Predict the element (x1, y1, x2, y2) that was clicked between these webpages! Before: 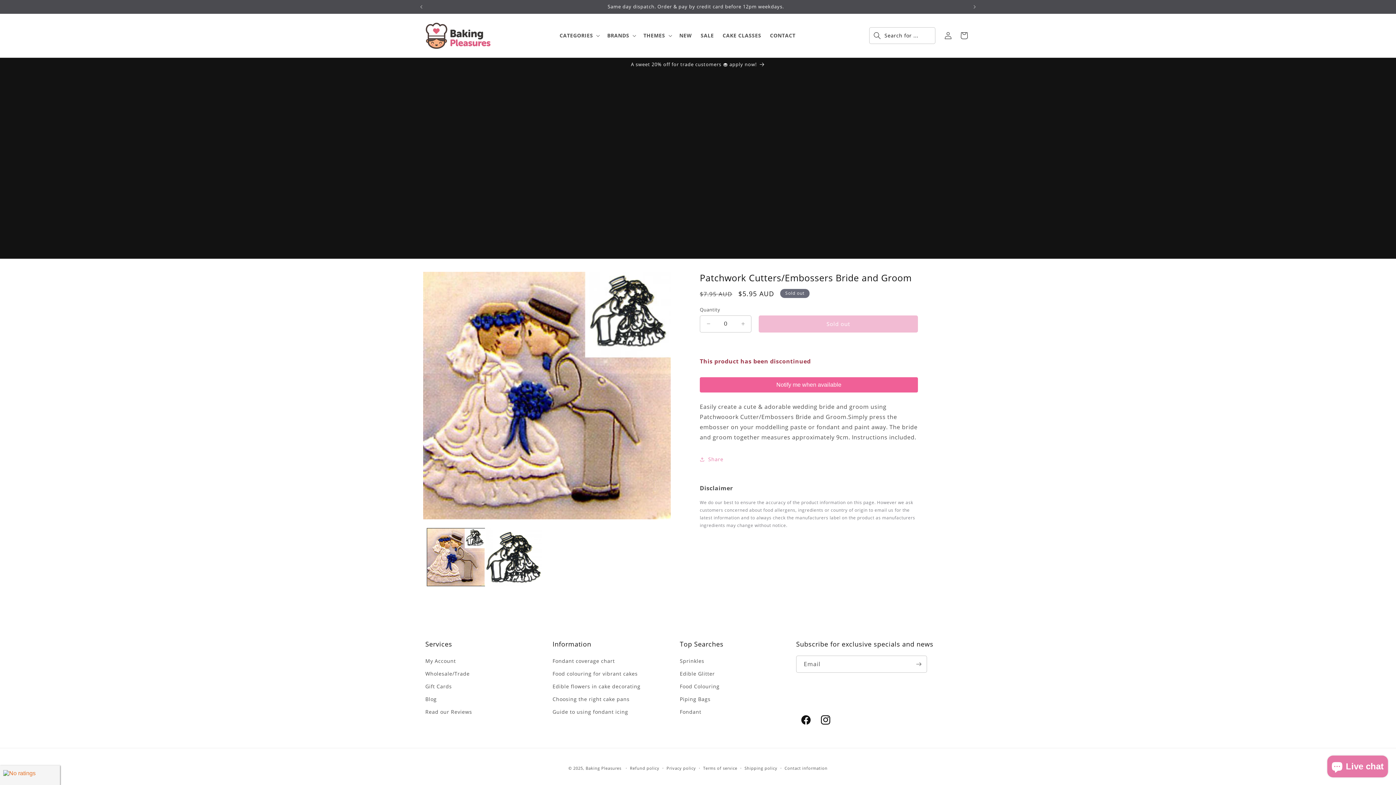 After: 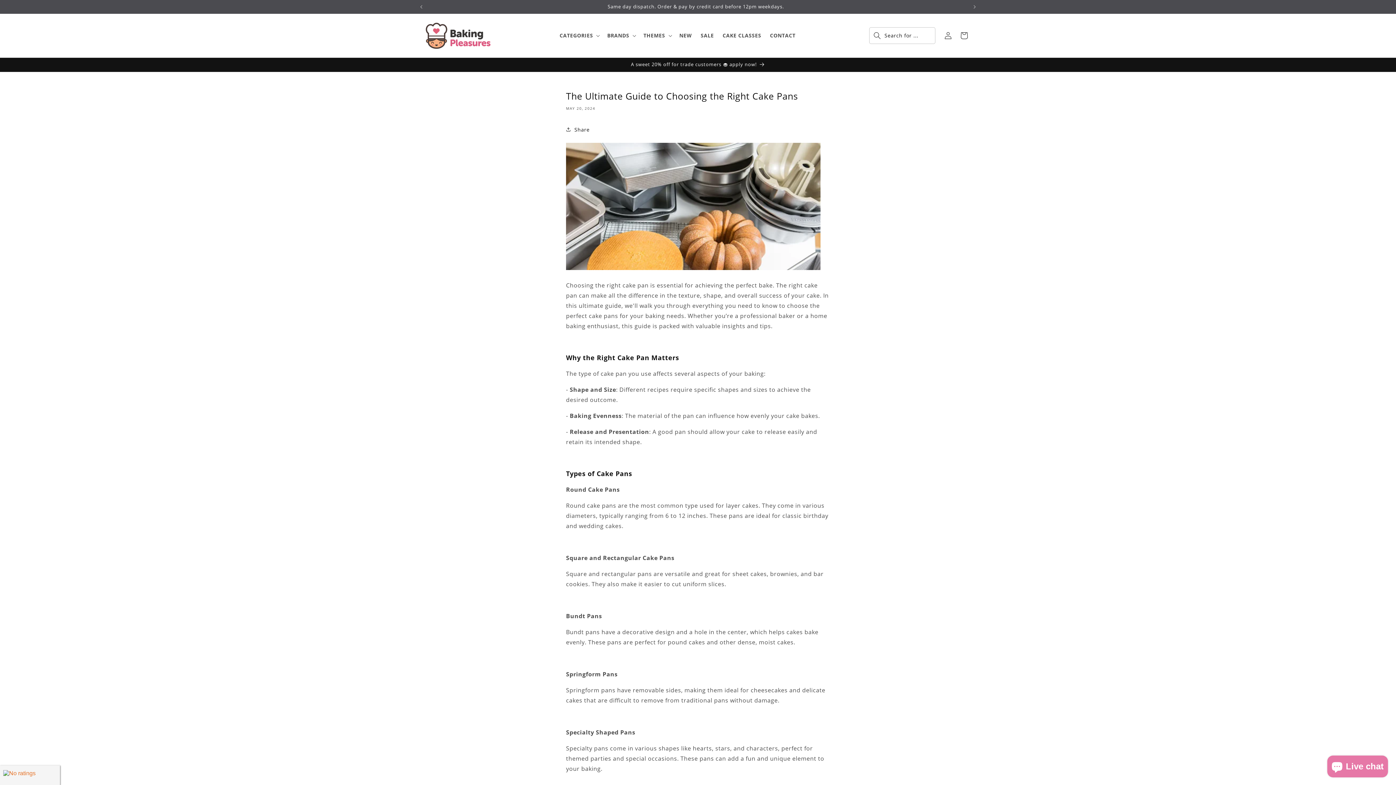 Action: bbox: (552, 693, 629, 705) label: Choosing the right cake pans